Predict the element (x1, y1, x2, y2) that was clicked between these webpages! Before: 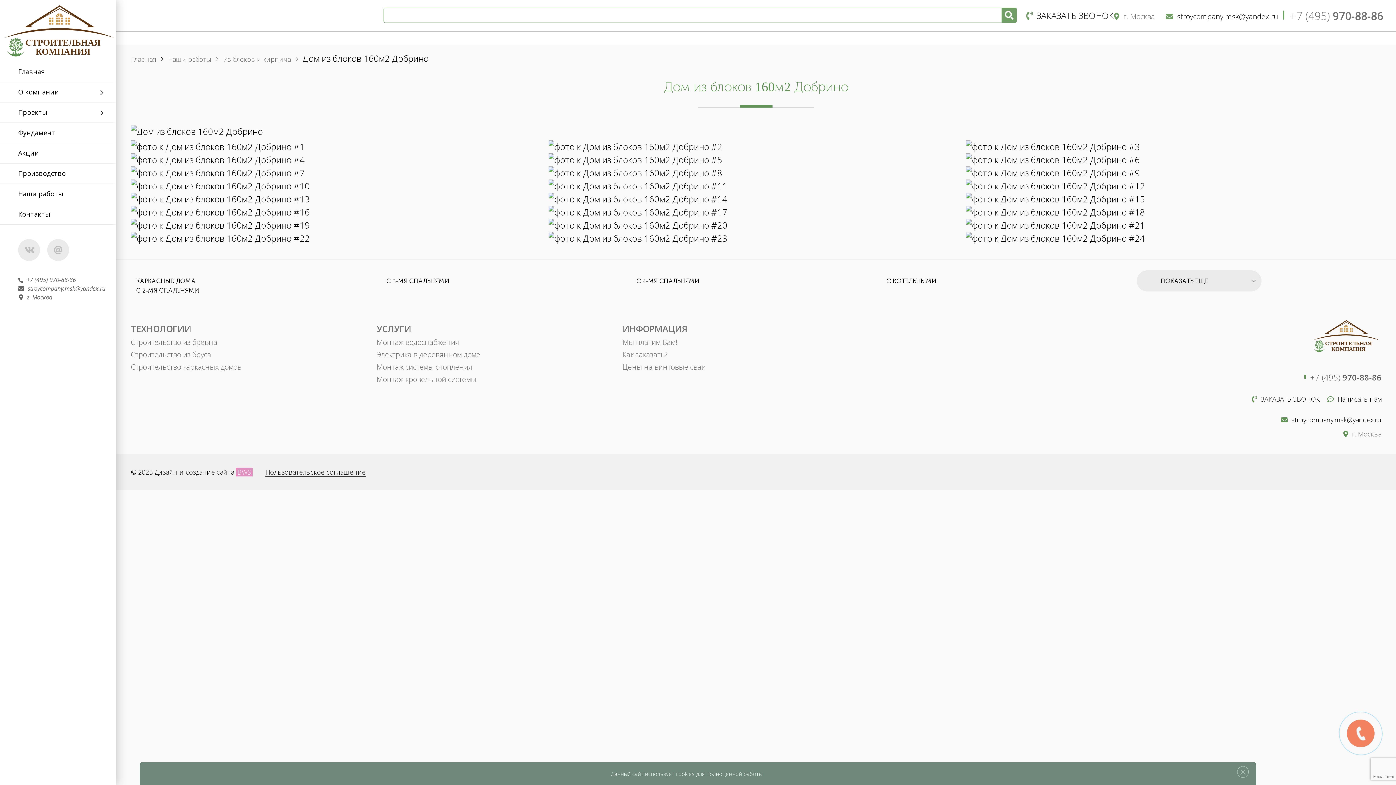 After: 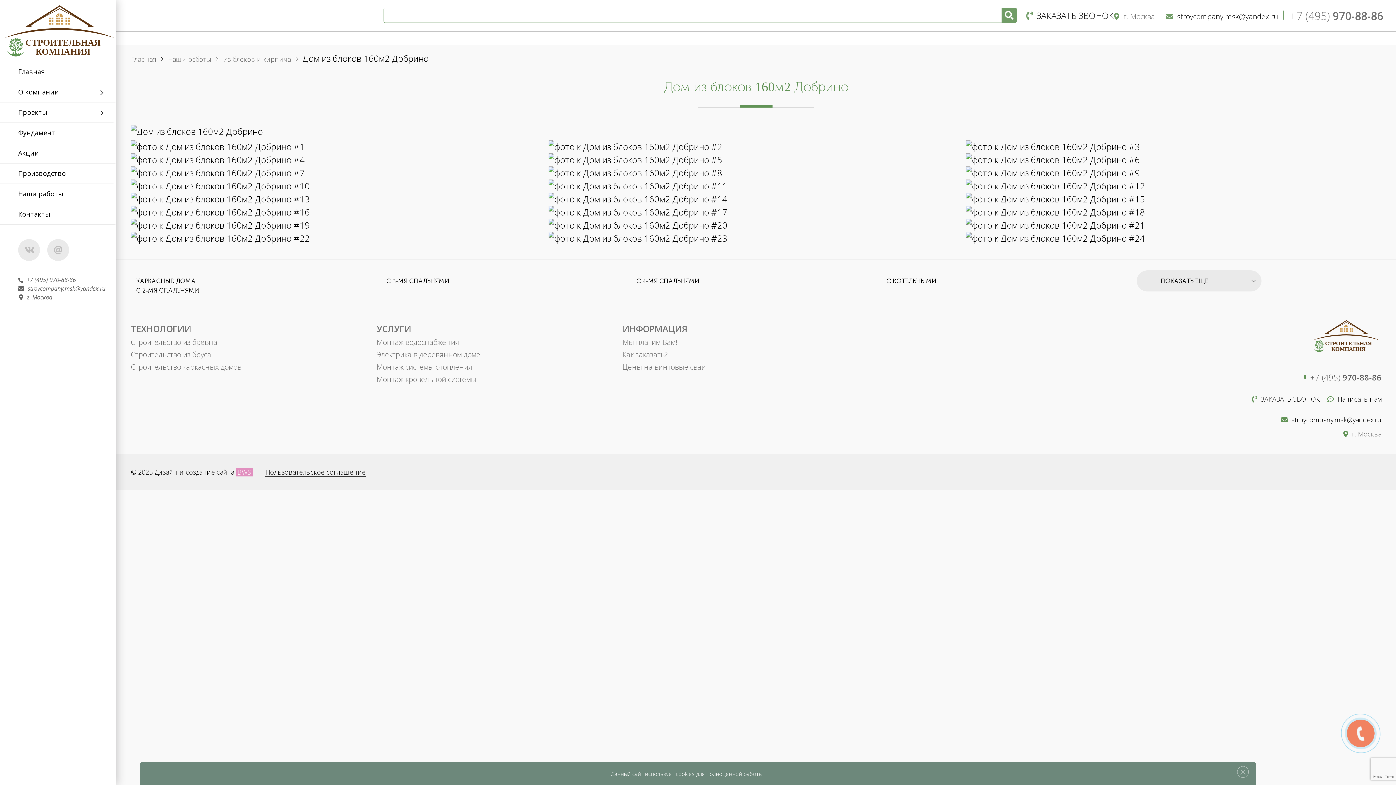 Action: label: +7 (495) 970-88-86 bbox: (1290, 7, 1383, 24)